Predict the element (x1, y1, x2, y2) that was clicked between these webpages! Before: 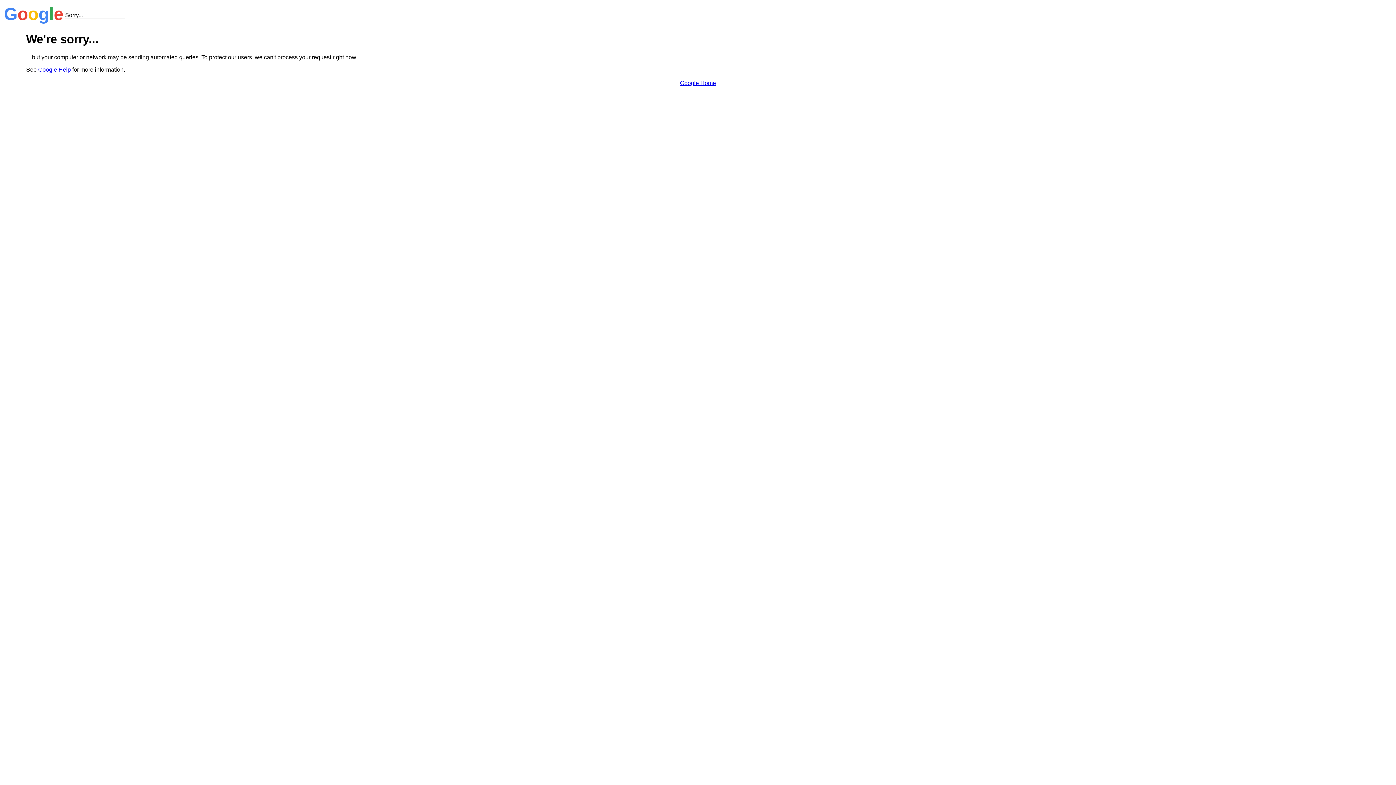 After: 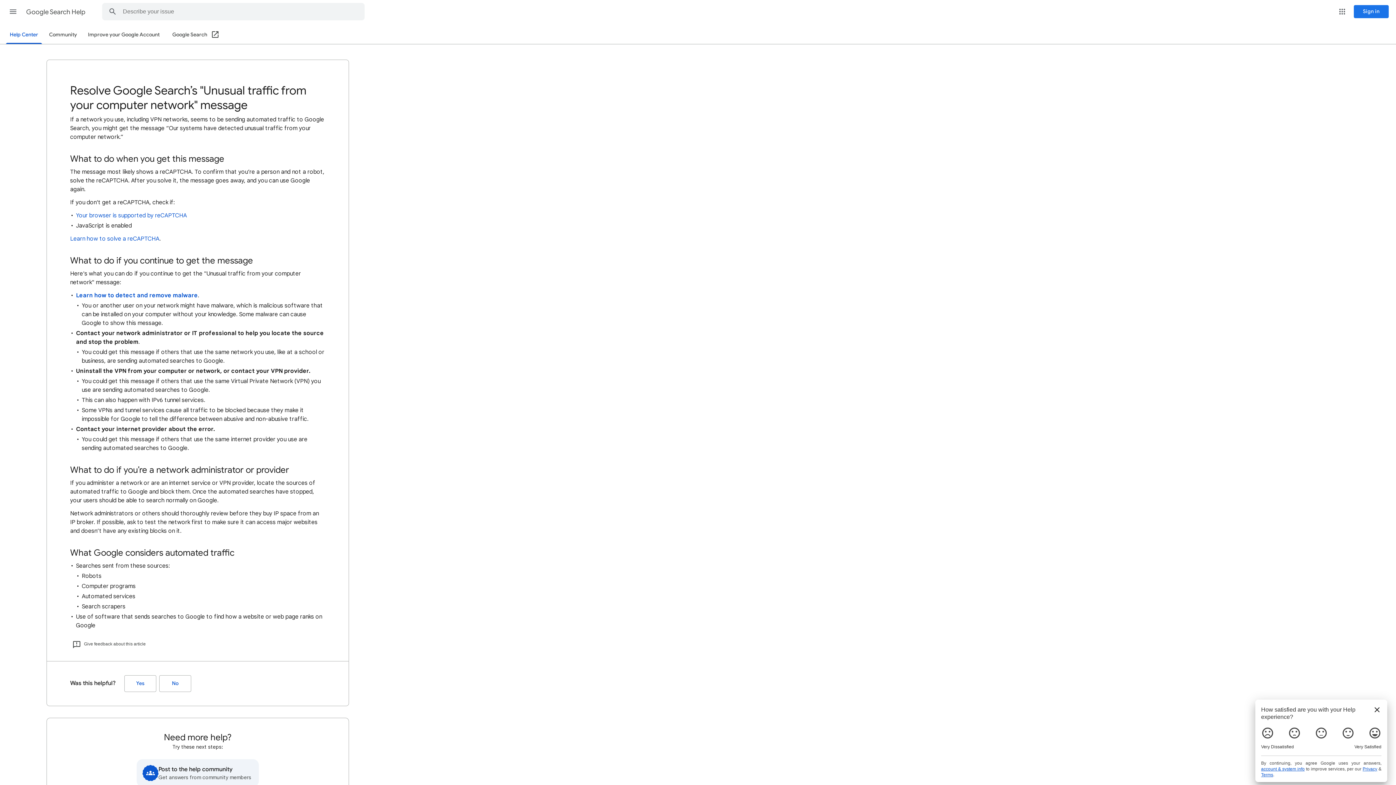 Action: label: Google Help bbox: (38, 66, 70, 72)